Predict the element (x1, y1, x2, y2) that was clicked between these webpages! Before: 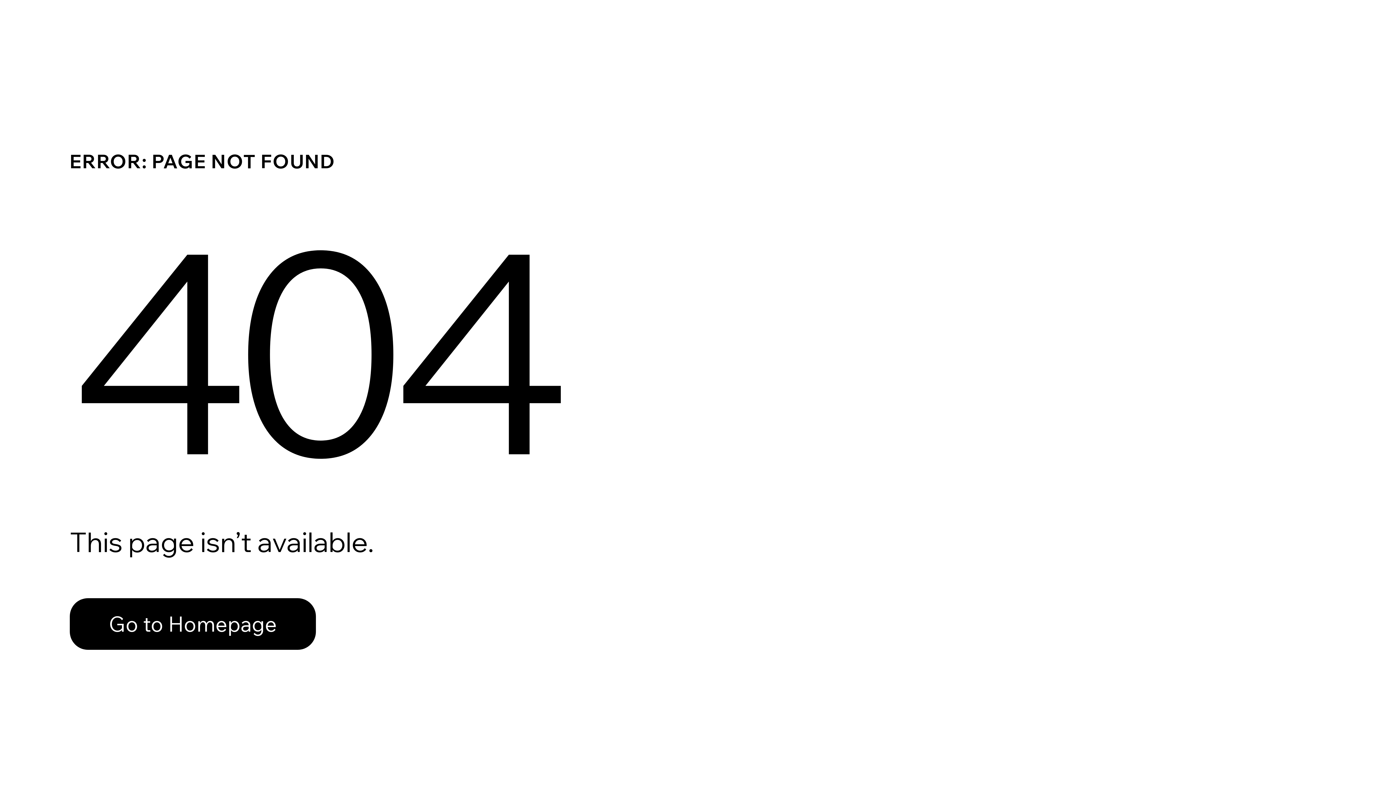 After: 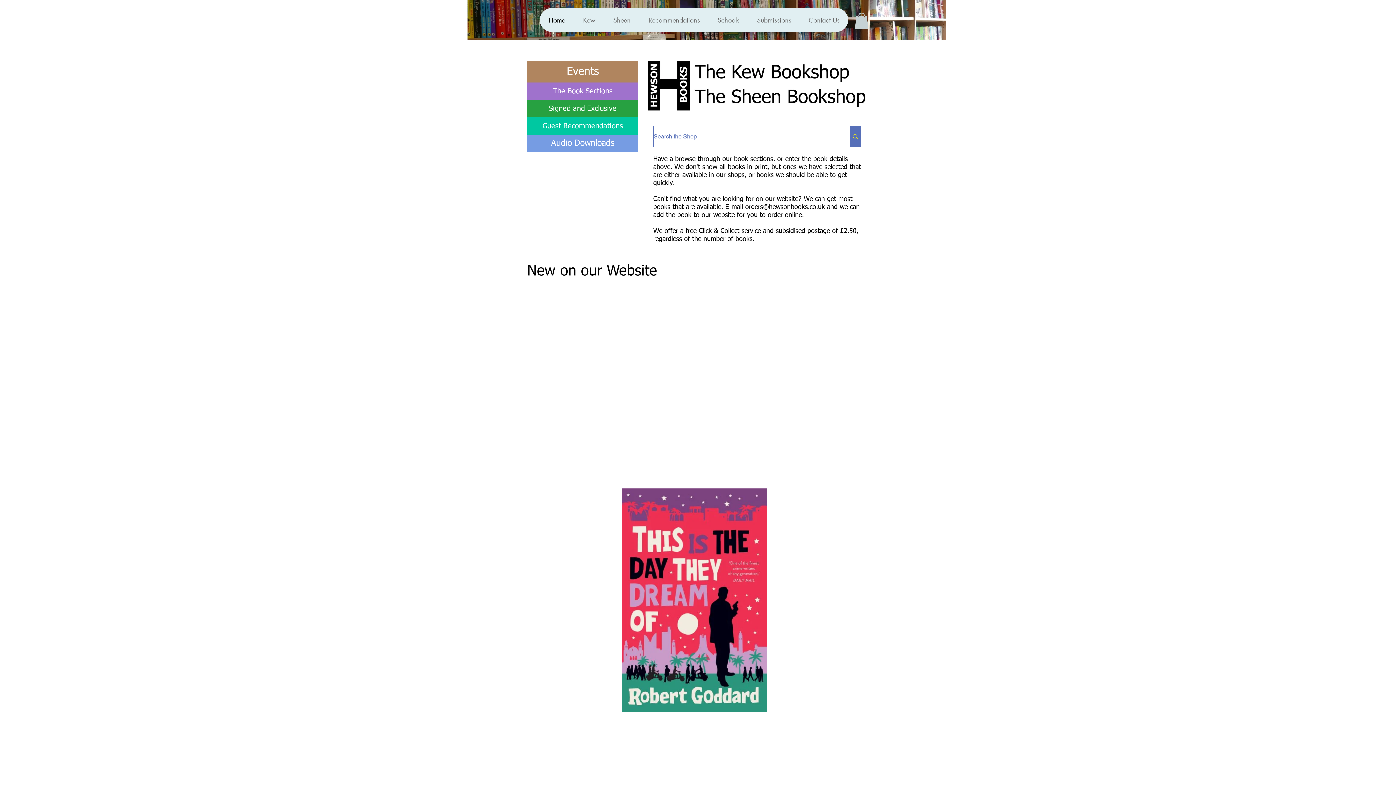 Action: label: Go to Homepage bbox: (69, 582, 768, 659)